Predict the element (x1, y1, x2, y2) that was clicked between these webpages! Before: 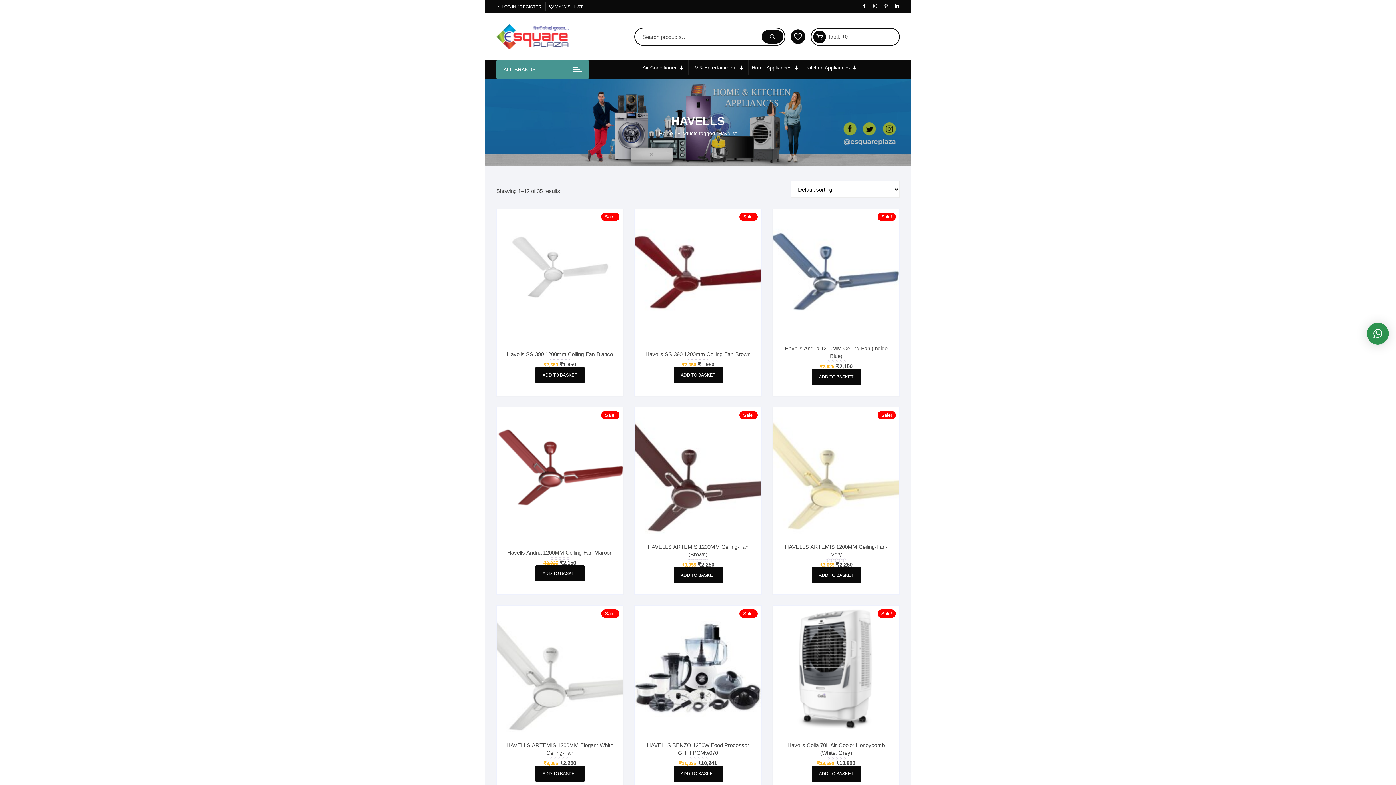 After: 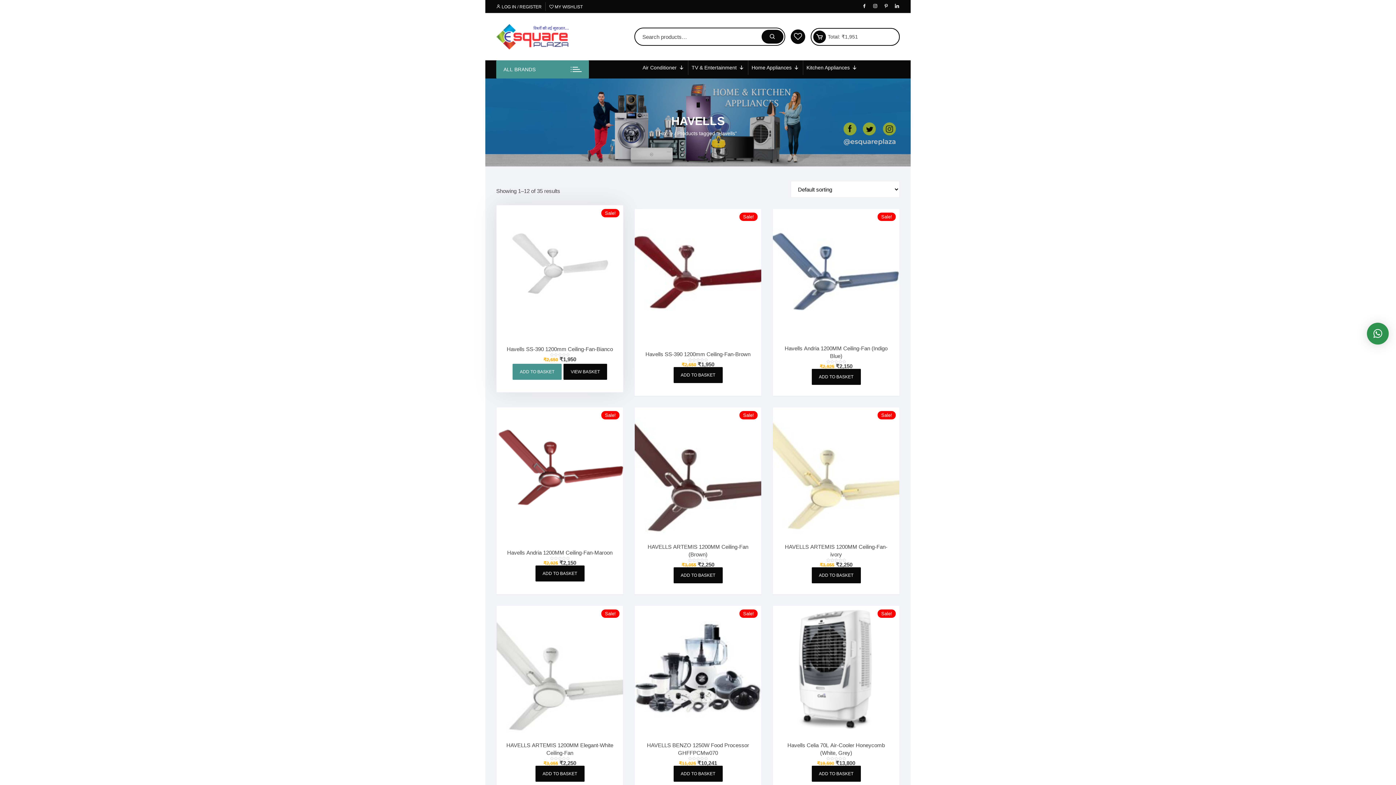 Action: bbox: (535, 367, 584, 383) label: Add to basket: “Havells  SS-390 1200mm Ceiling-Fan-Bianco”